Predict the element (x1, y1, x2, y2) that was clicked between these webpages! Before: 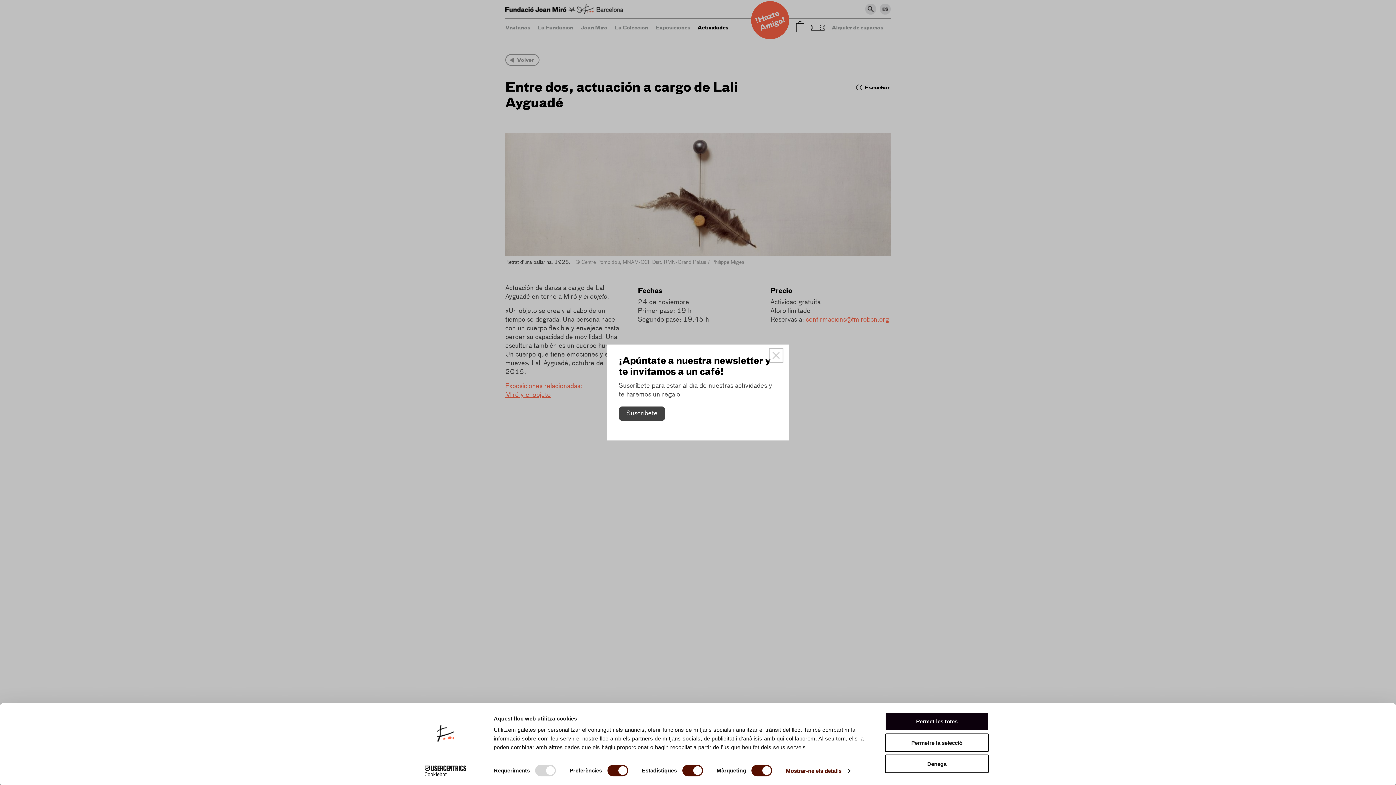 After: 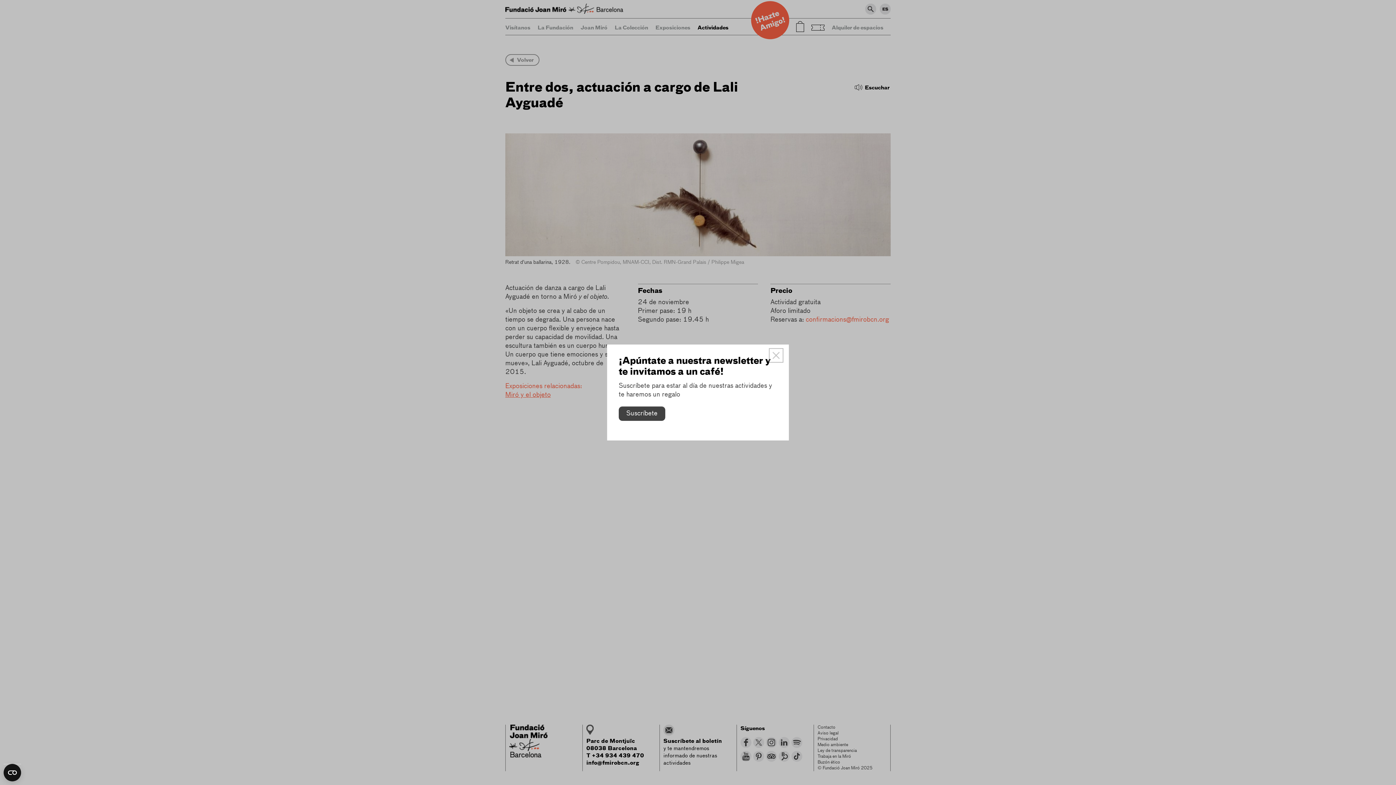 Action: label: Permetre la selecció bbox: (885, 733, 989, 752)